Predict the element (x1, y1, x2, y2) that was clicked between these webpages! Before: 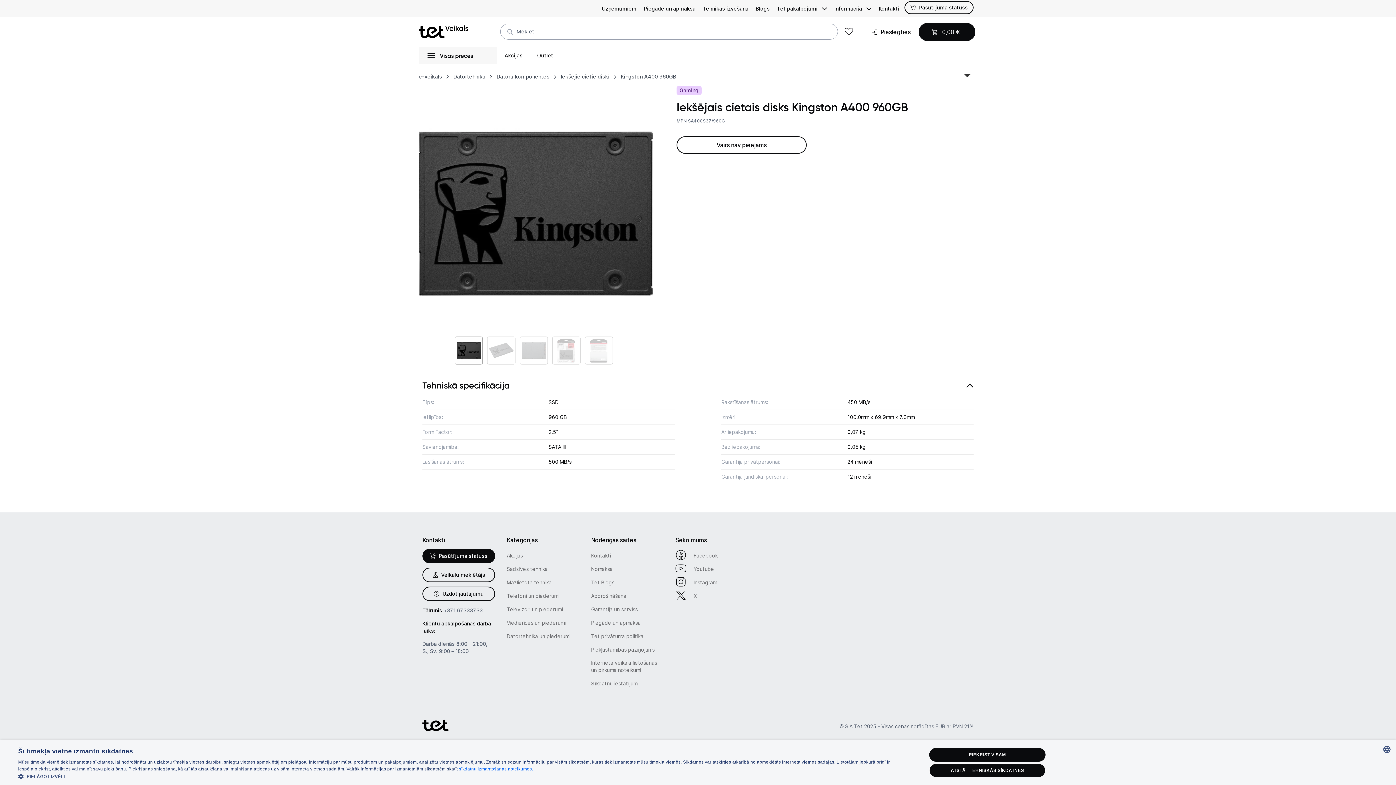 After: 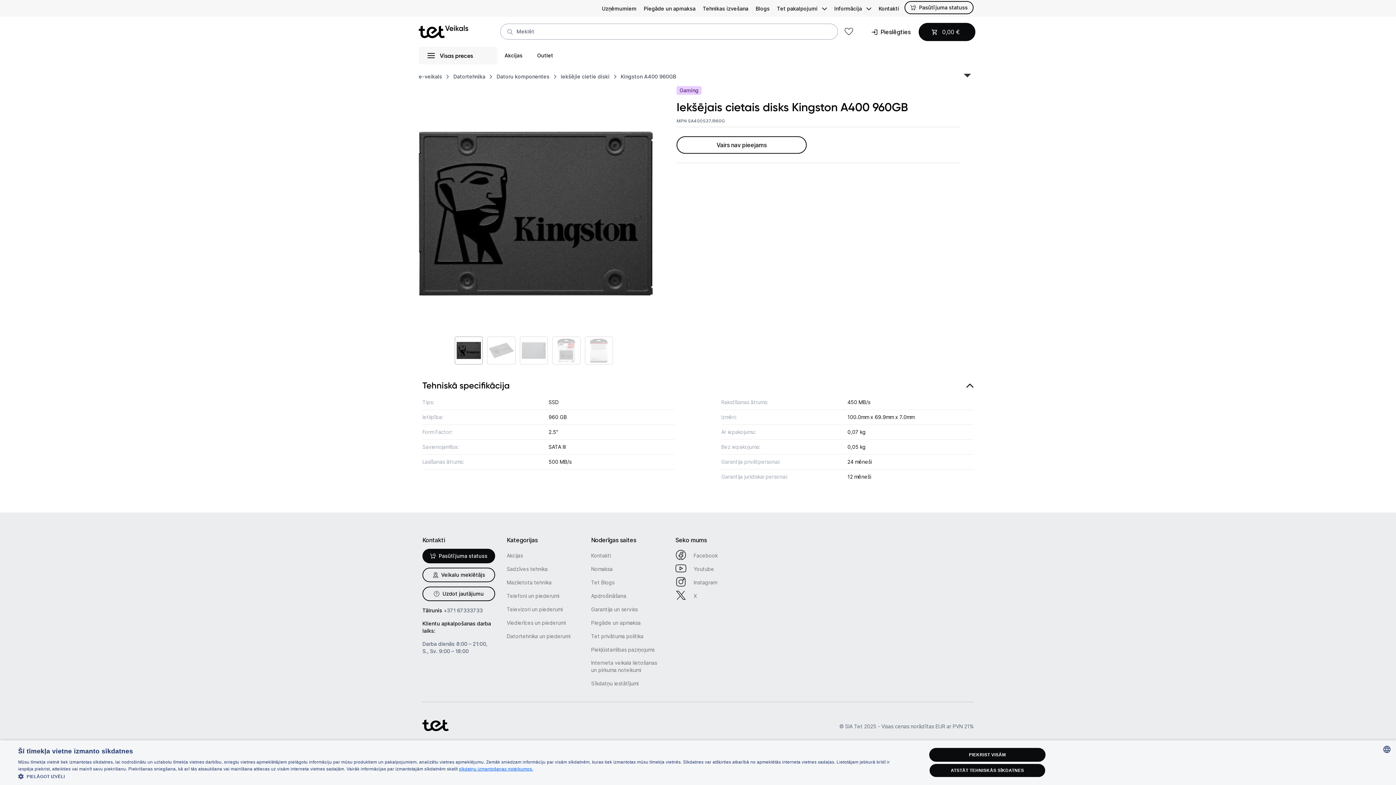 Action: bbox: (459, 766, 533, 772) label: sīkdatņu izmantošanas noteikumos., opens a new window